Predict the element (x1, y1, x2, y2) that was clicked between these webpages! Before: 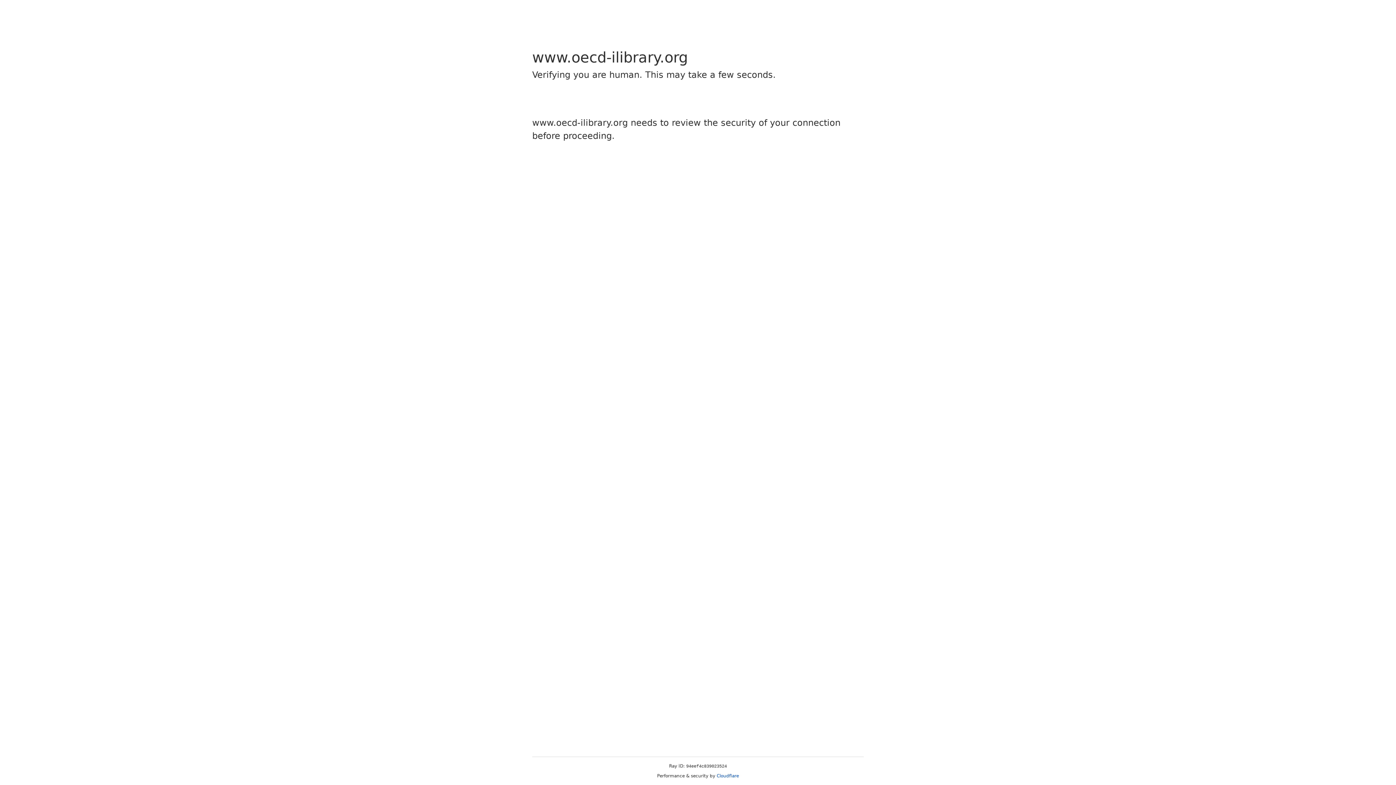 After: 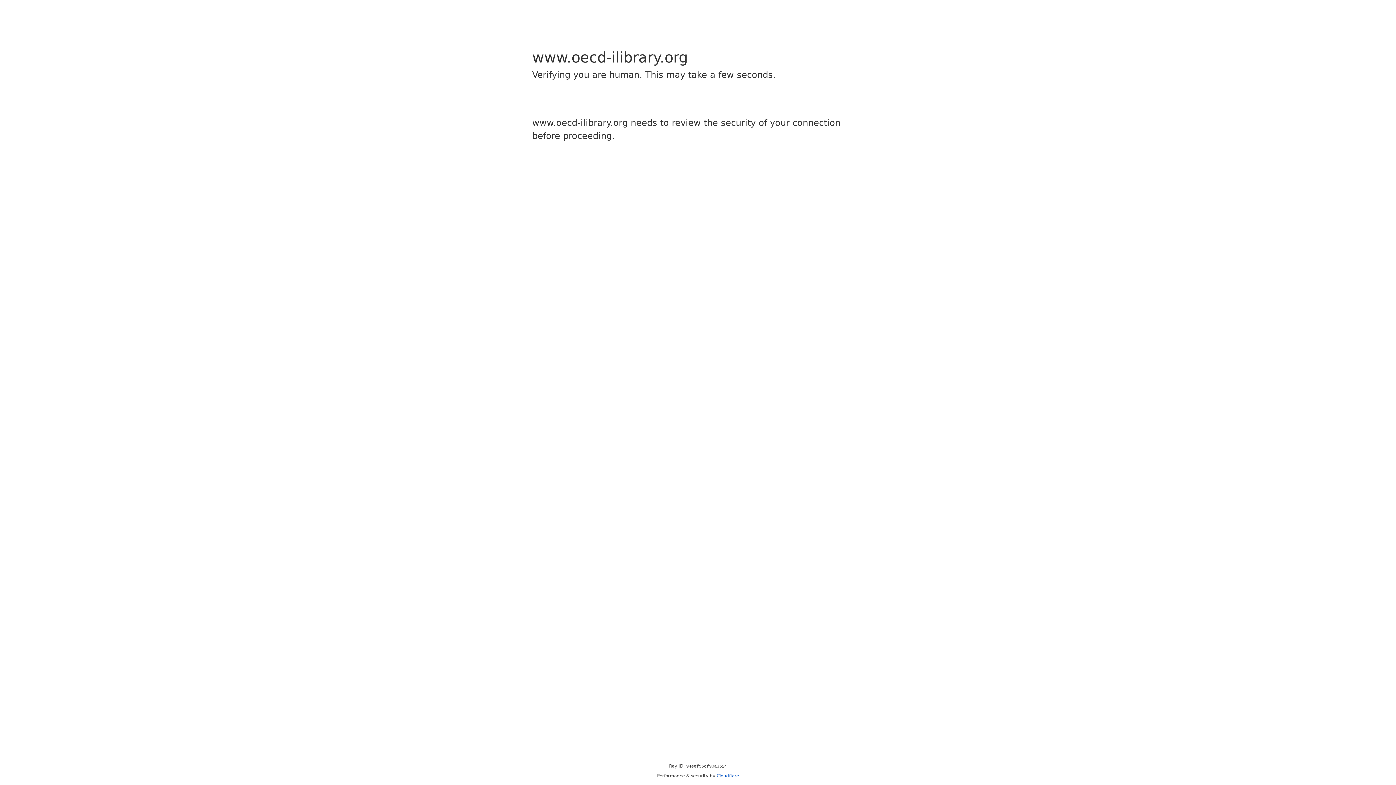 Action: label: Cloudflare bbox: (716, 773, 739, 778)